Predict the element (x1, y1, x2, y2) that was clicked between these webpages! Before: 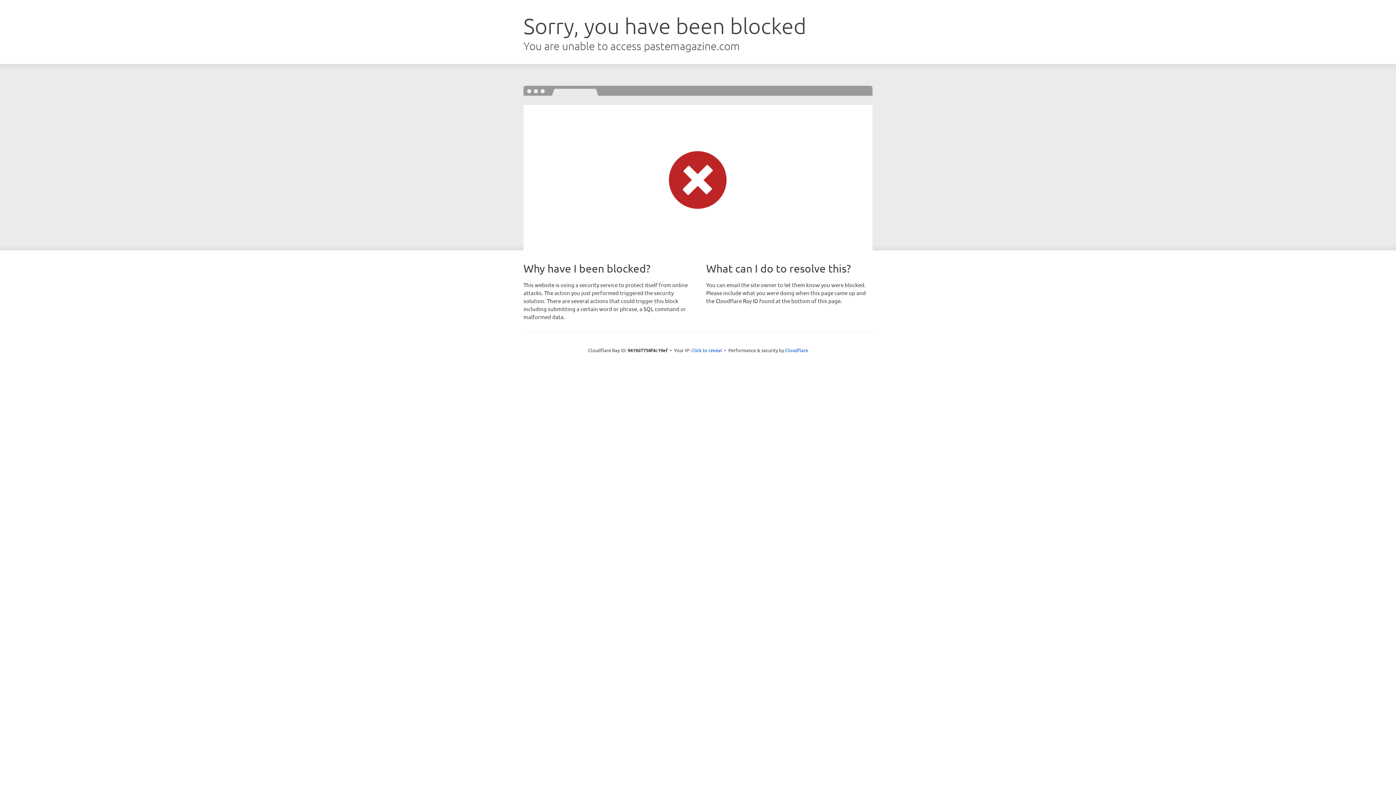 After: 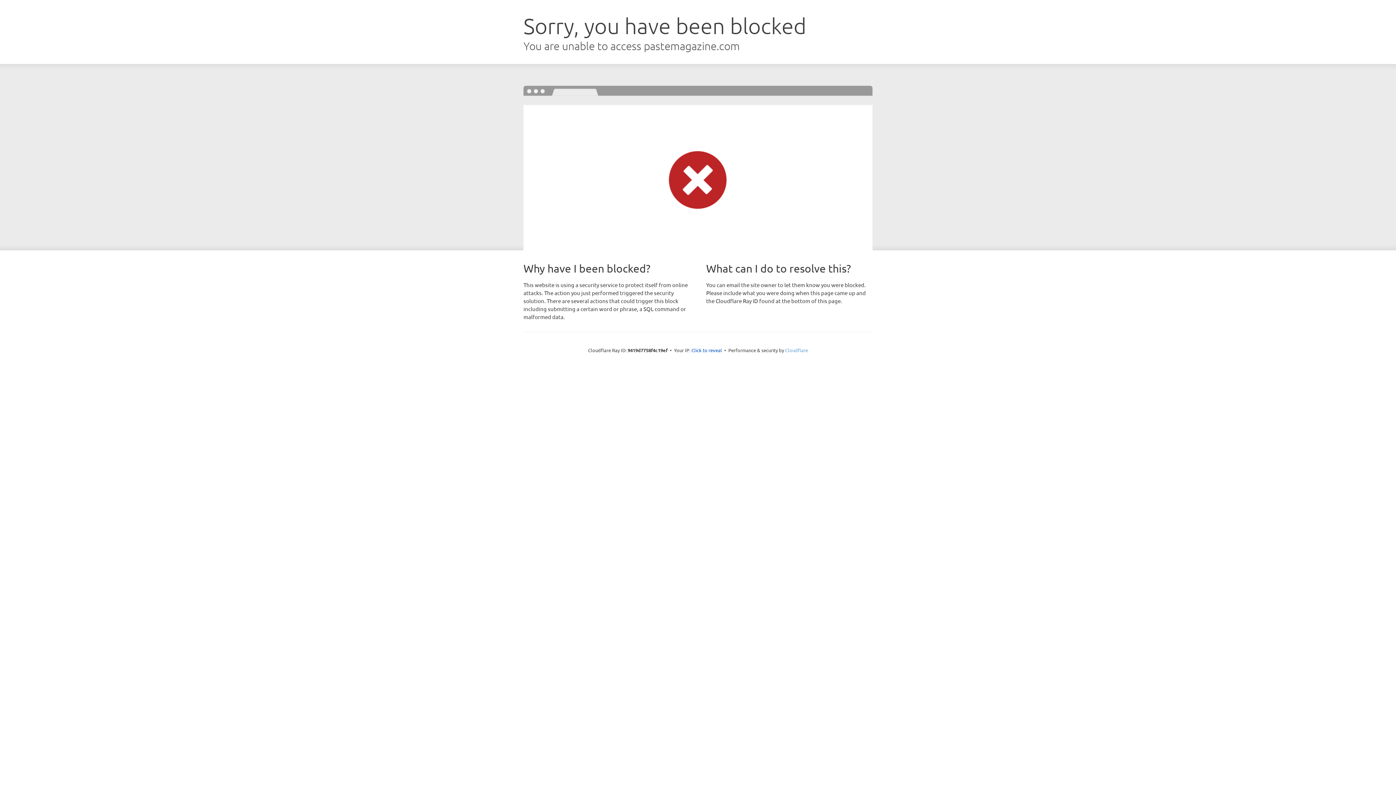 Action: label: Cloudflare bbox: (785, 347, 808, 353)